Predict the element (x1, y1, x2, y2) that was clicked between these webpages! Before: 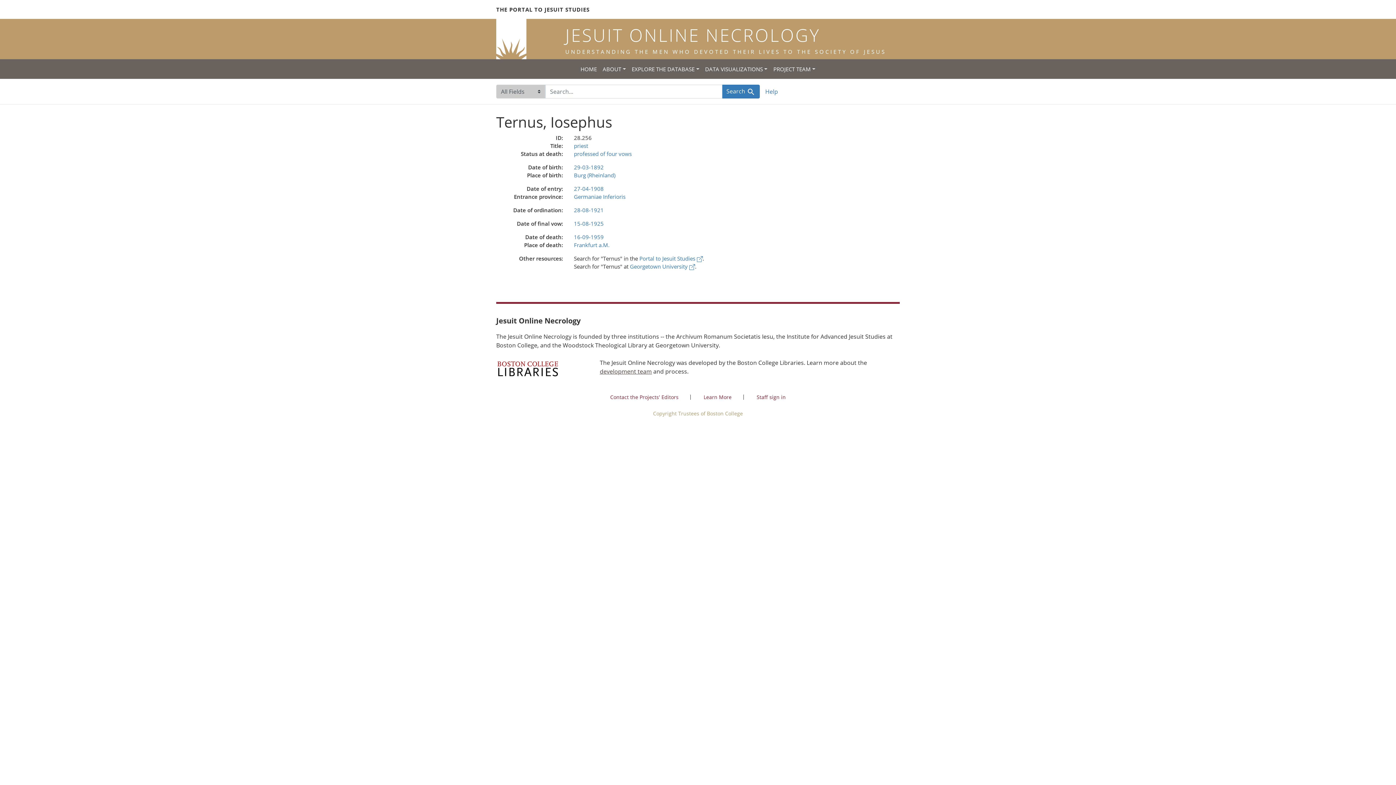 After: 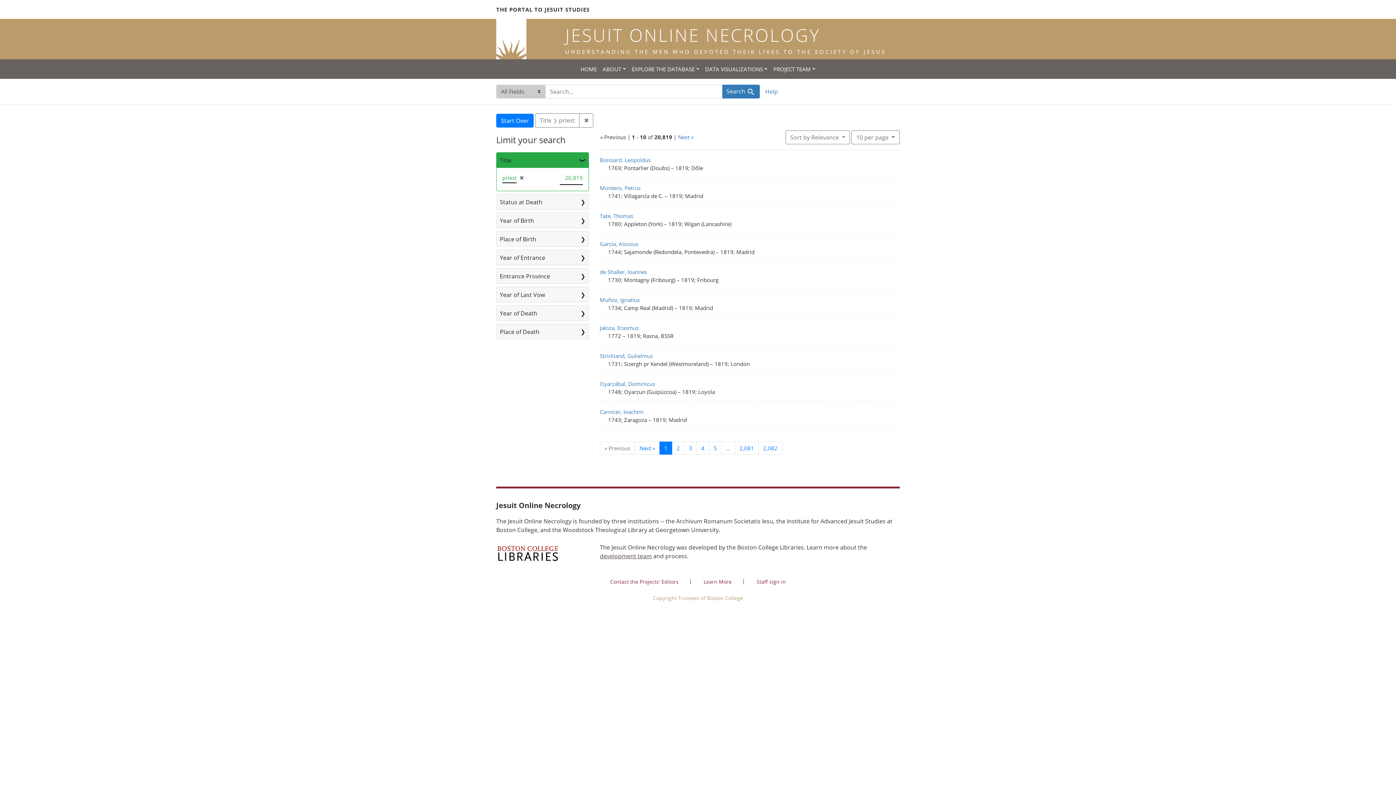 Action: label: priest bbox: (574, 142, 588, 149)